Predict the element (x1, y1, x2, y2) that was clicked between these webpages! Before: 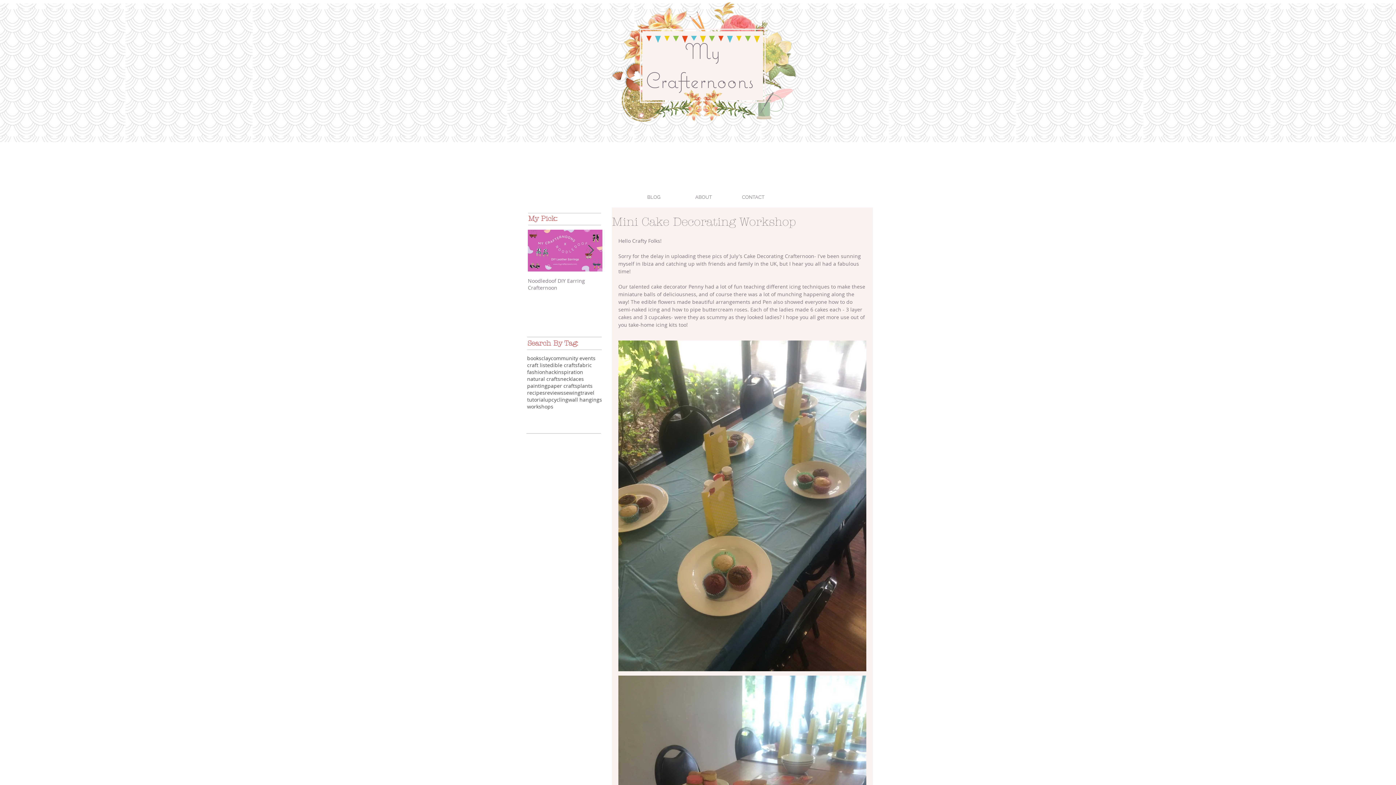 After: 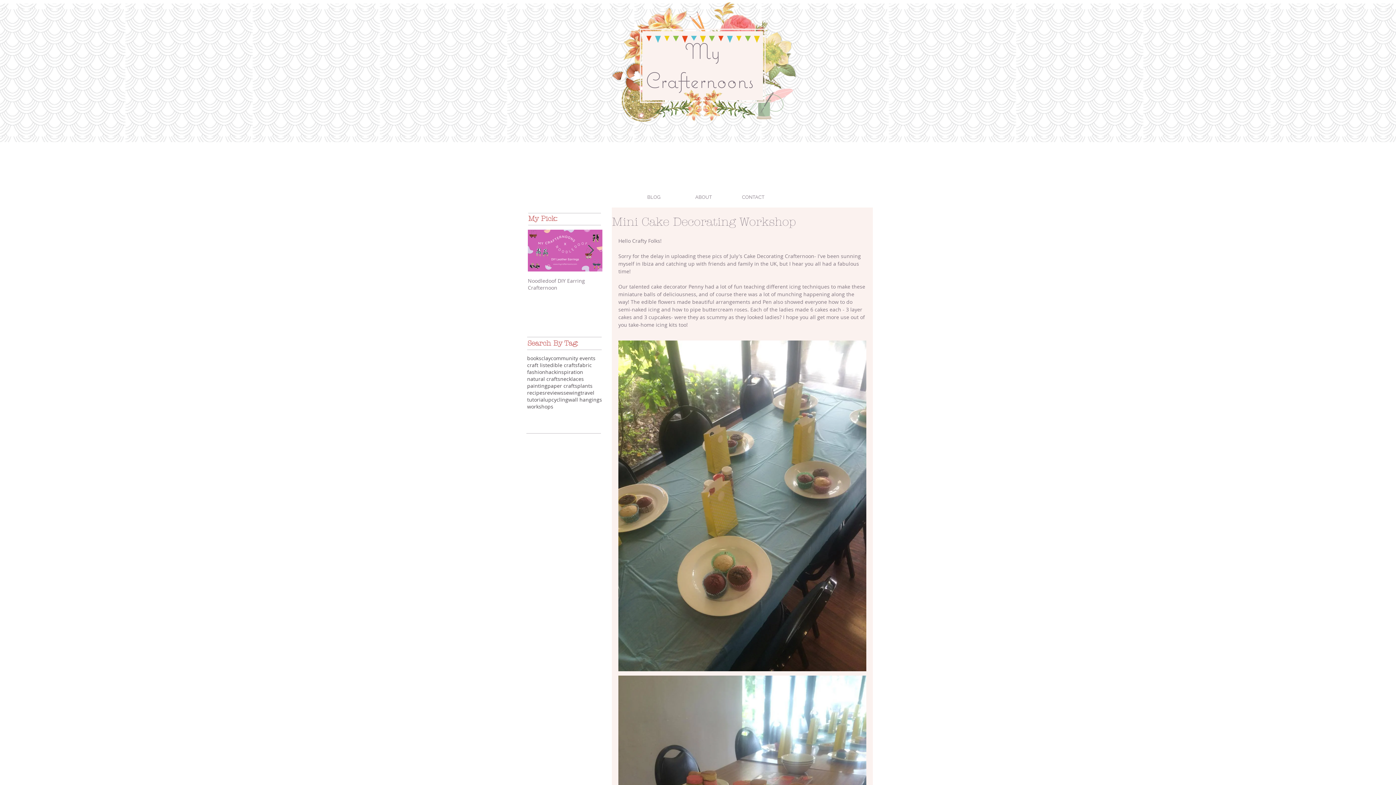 Action: label: Next Item bbox: (587, 245, 594, 256)